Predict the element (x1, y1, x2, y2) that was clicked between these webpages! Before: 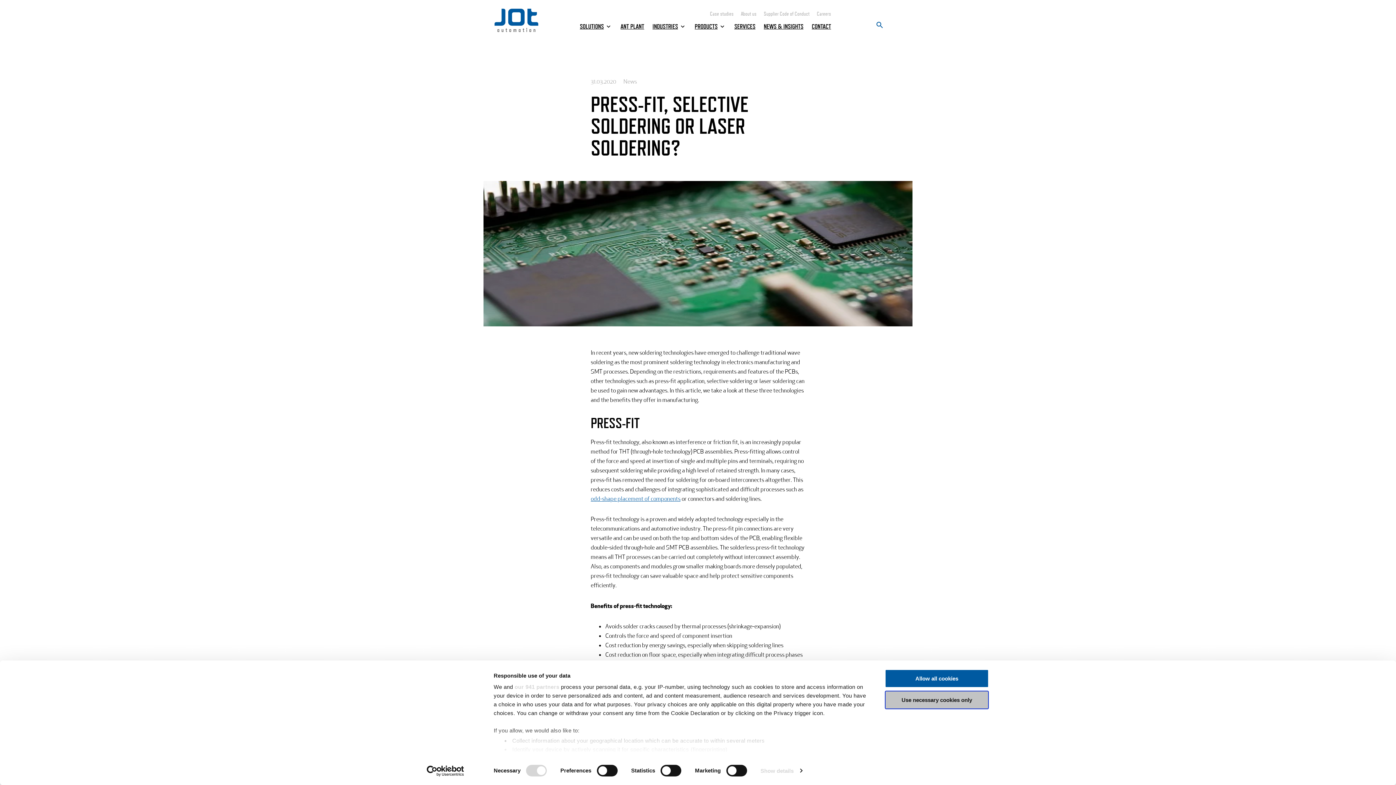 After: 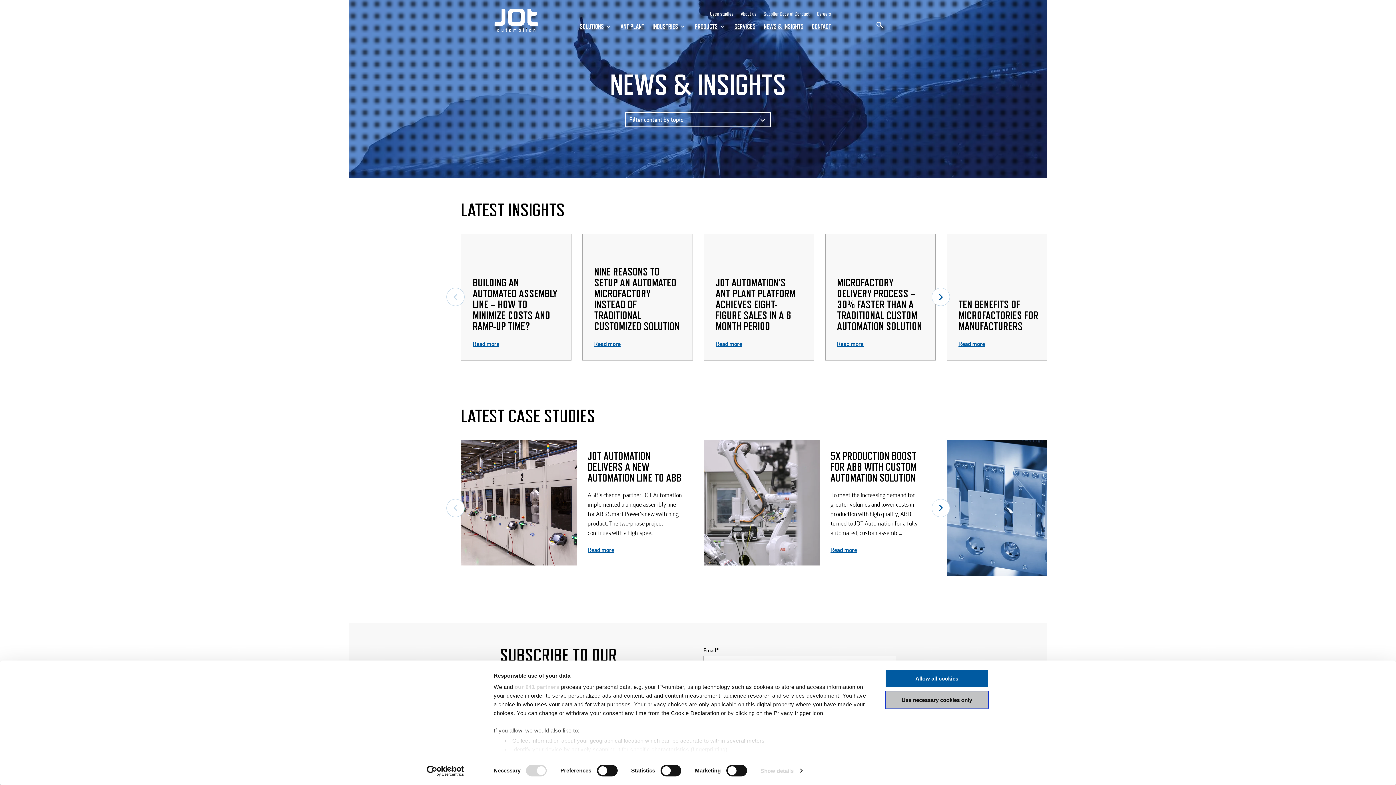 Action: bbox: (764, 22, 803, 30) label: NEWS & INSIGHTS